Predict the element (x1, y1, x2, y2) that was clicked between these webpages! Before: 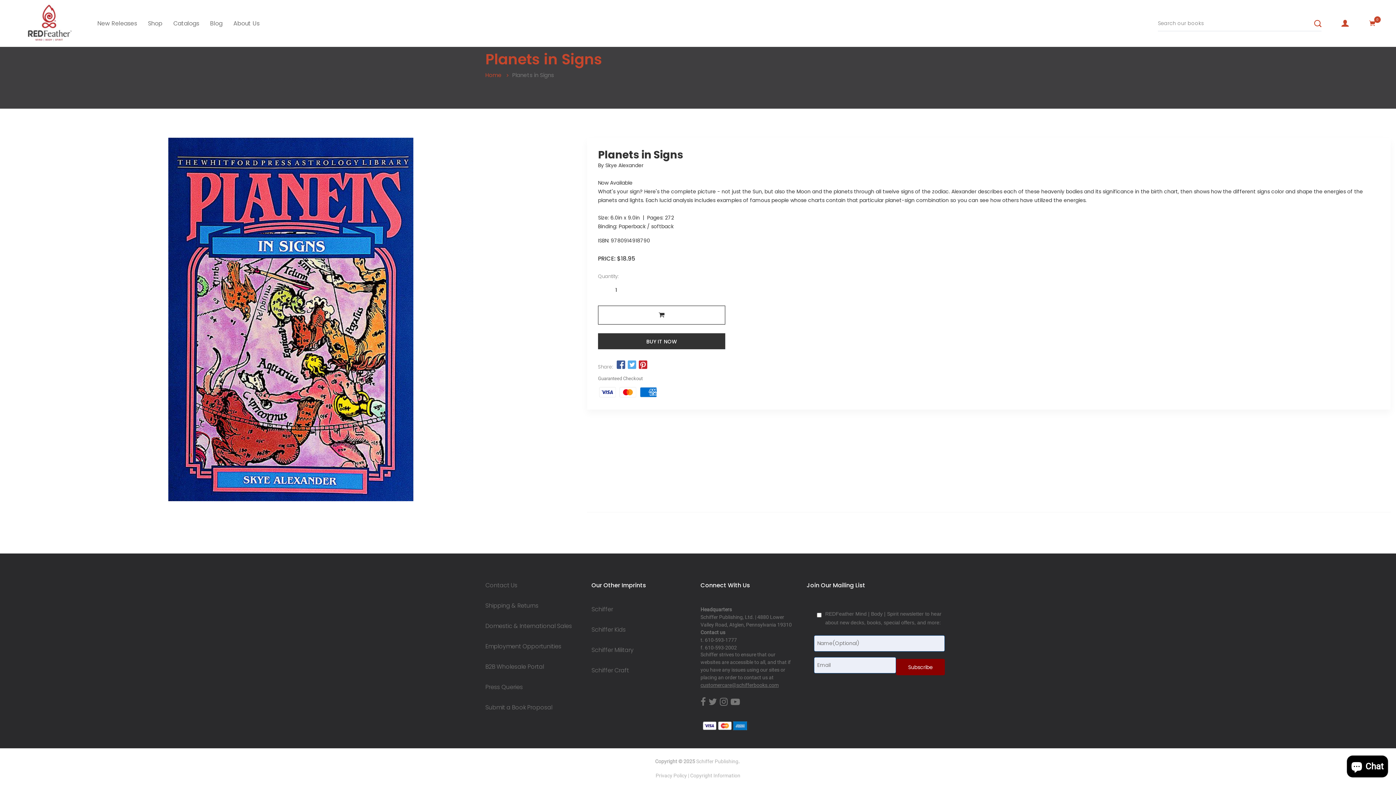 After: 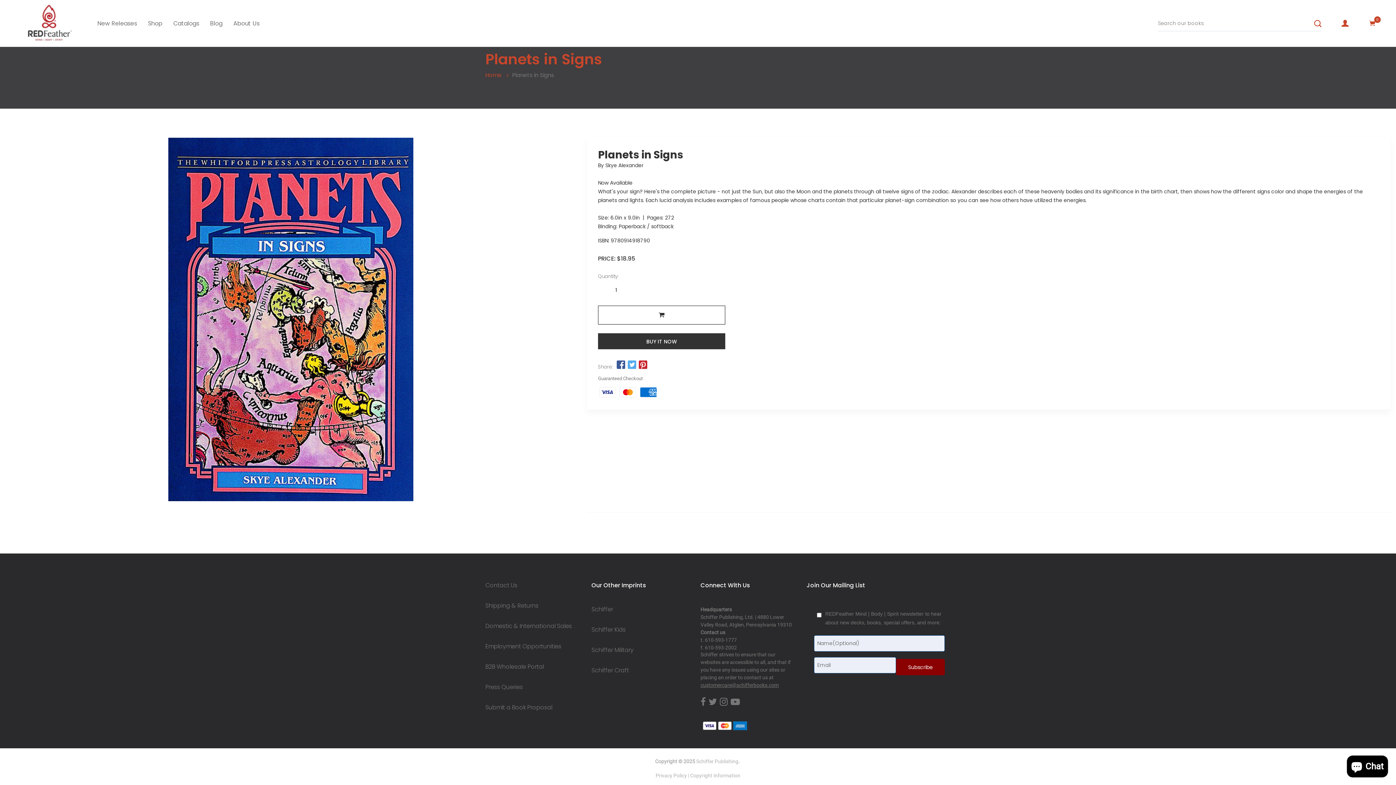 Action: bbox: (627, 360, 637, 370)